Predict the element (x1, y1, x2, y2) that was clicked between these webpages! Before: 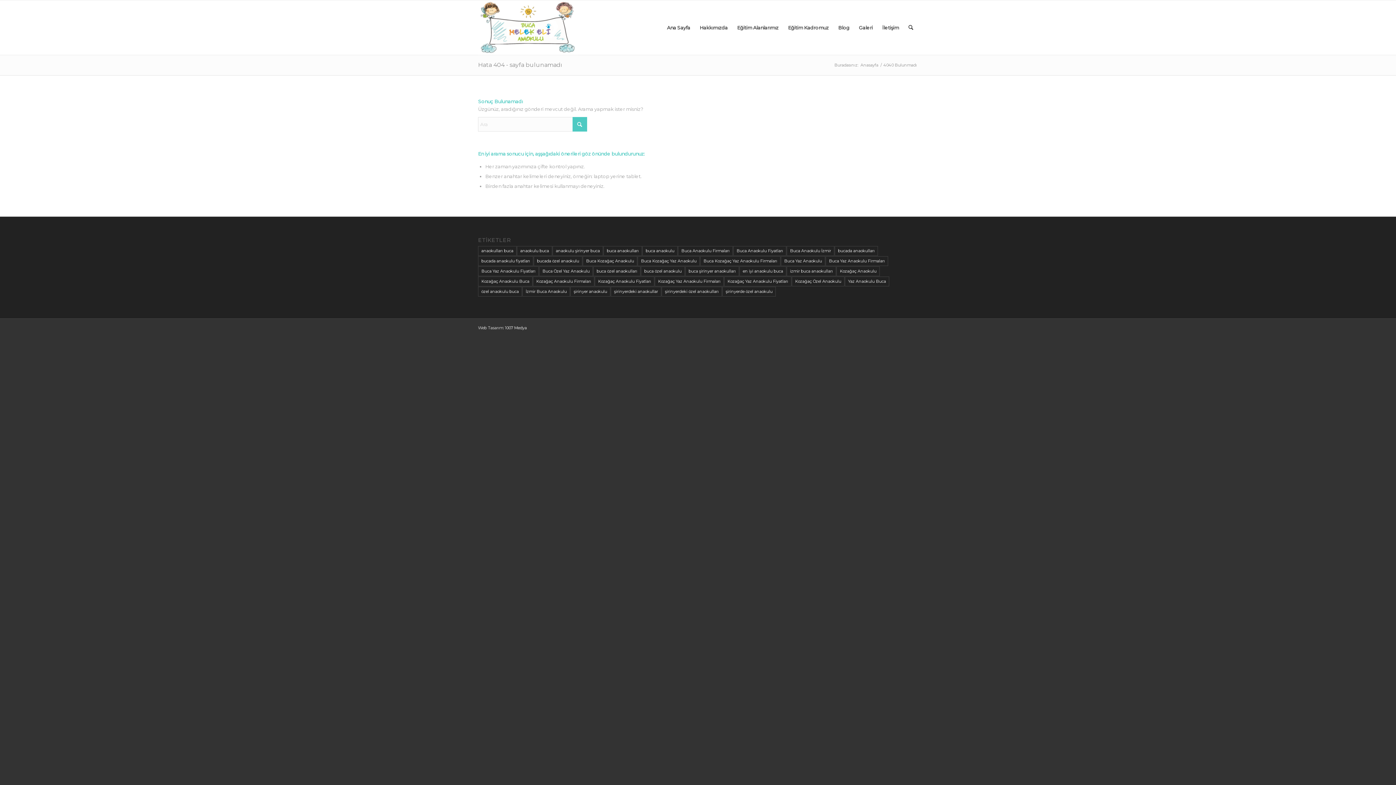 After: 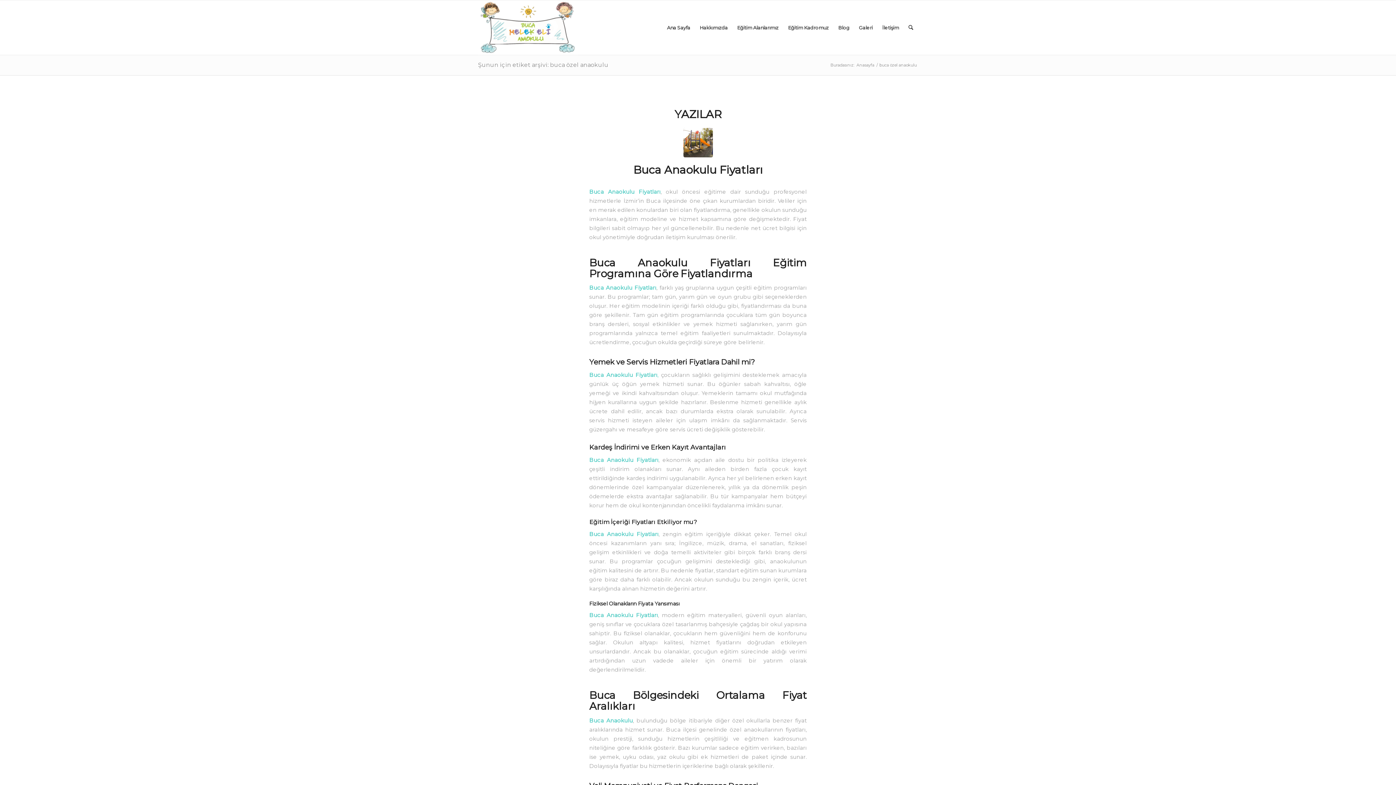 Action: bbox: (641, 266, 685, 276) label: buca özel anaokulu (2 öge)